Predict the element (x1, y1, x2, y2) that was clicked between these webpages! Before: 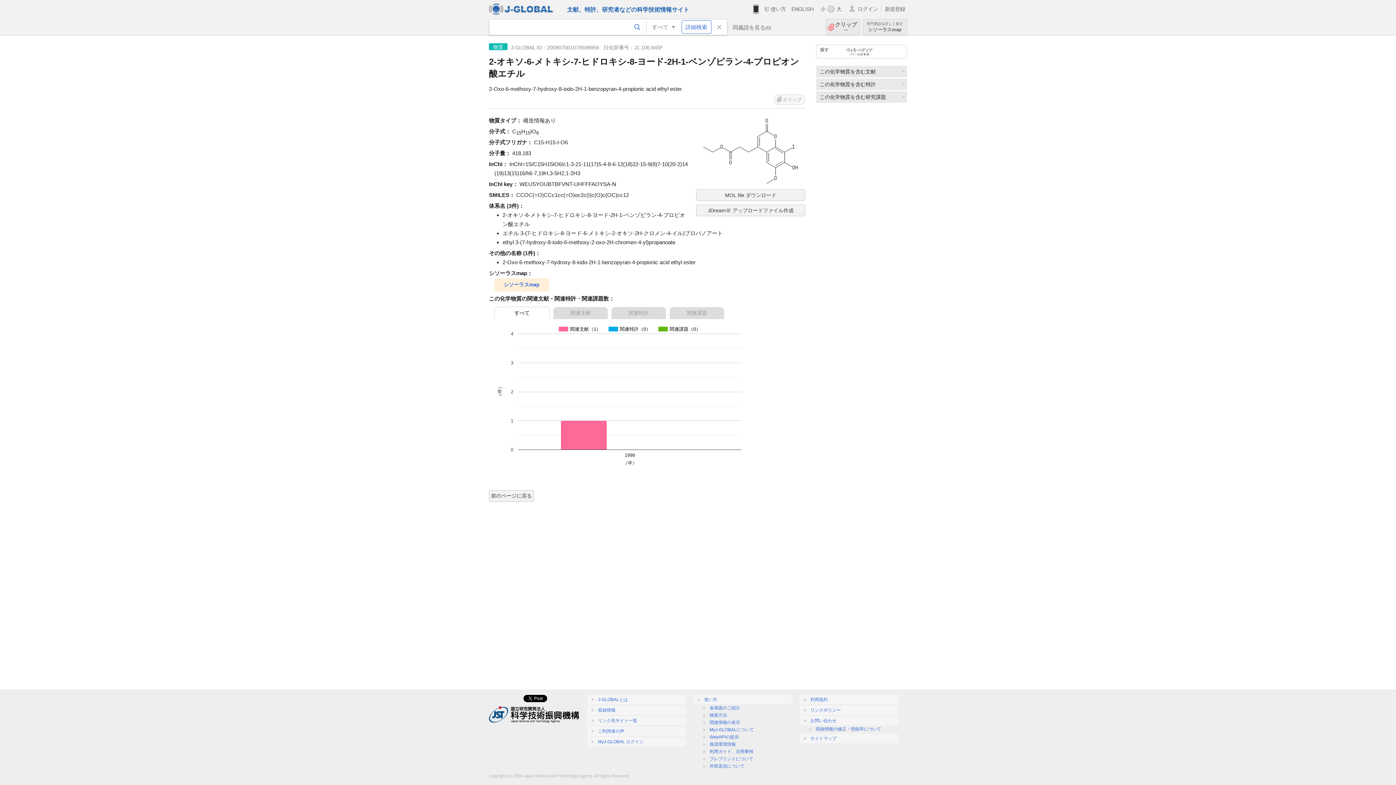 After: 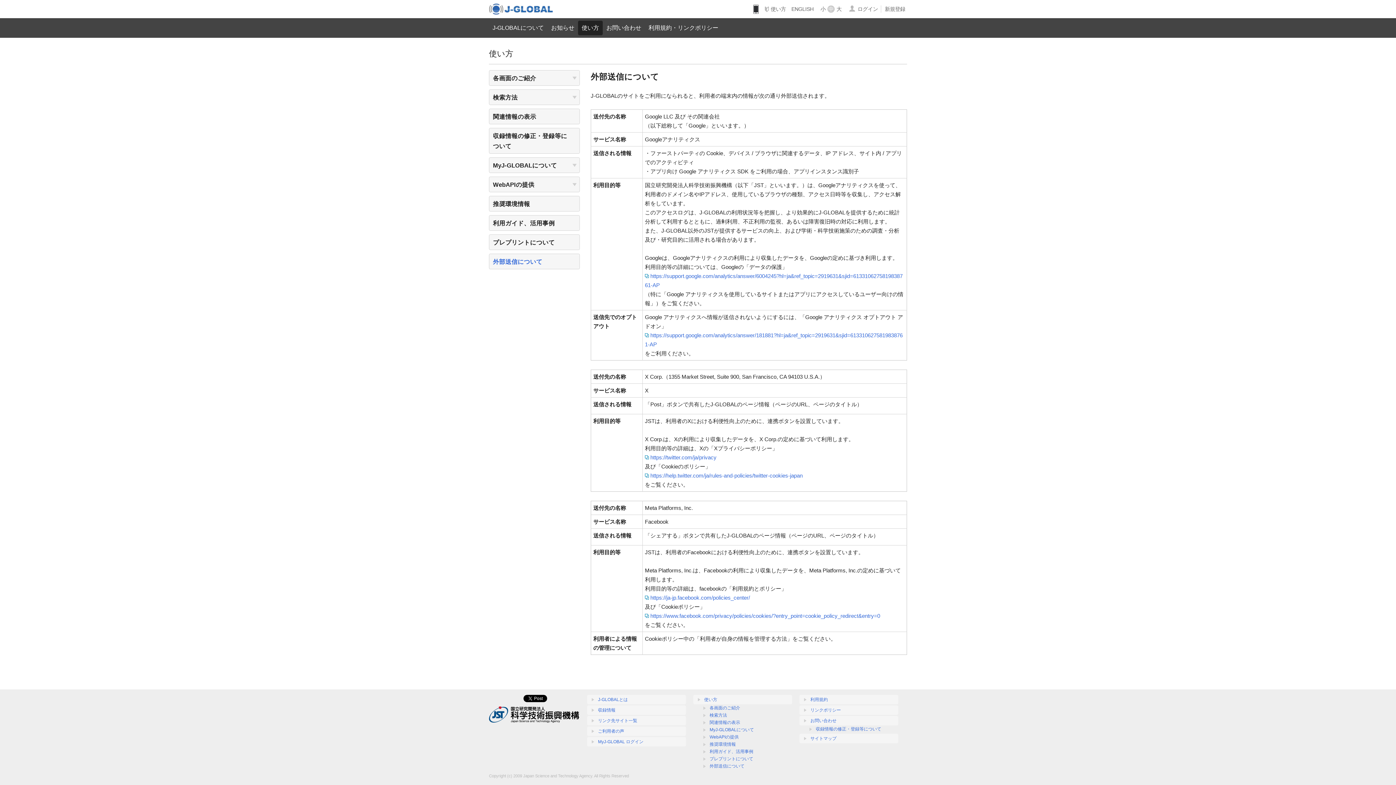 Action: label: 外部送信について bbox: (709, 764, 744, 769)